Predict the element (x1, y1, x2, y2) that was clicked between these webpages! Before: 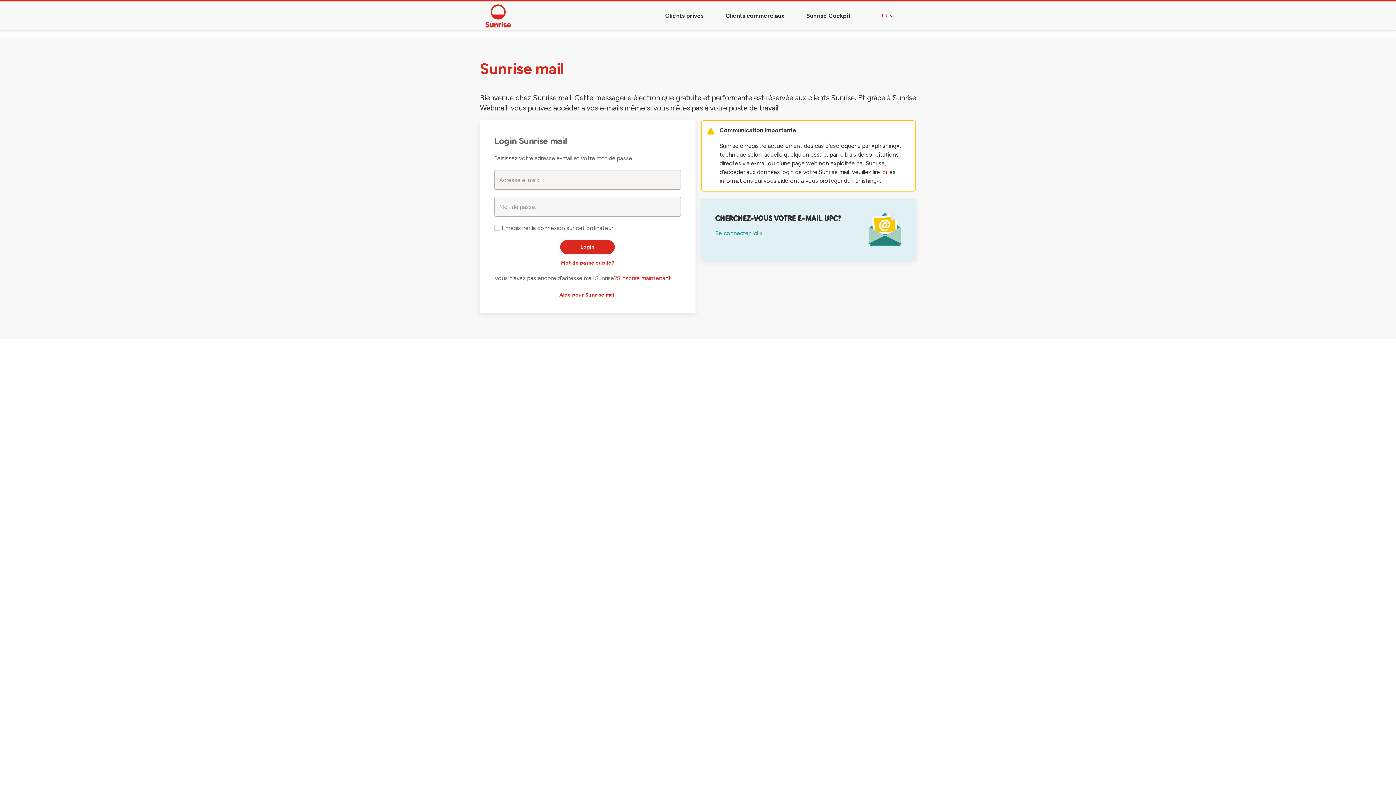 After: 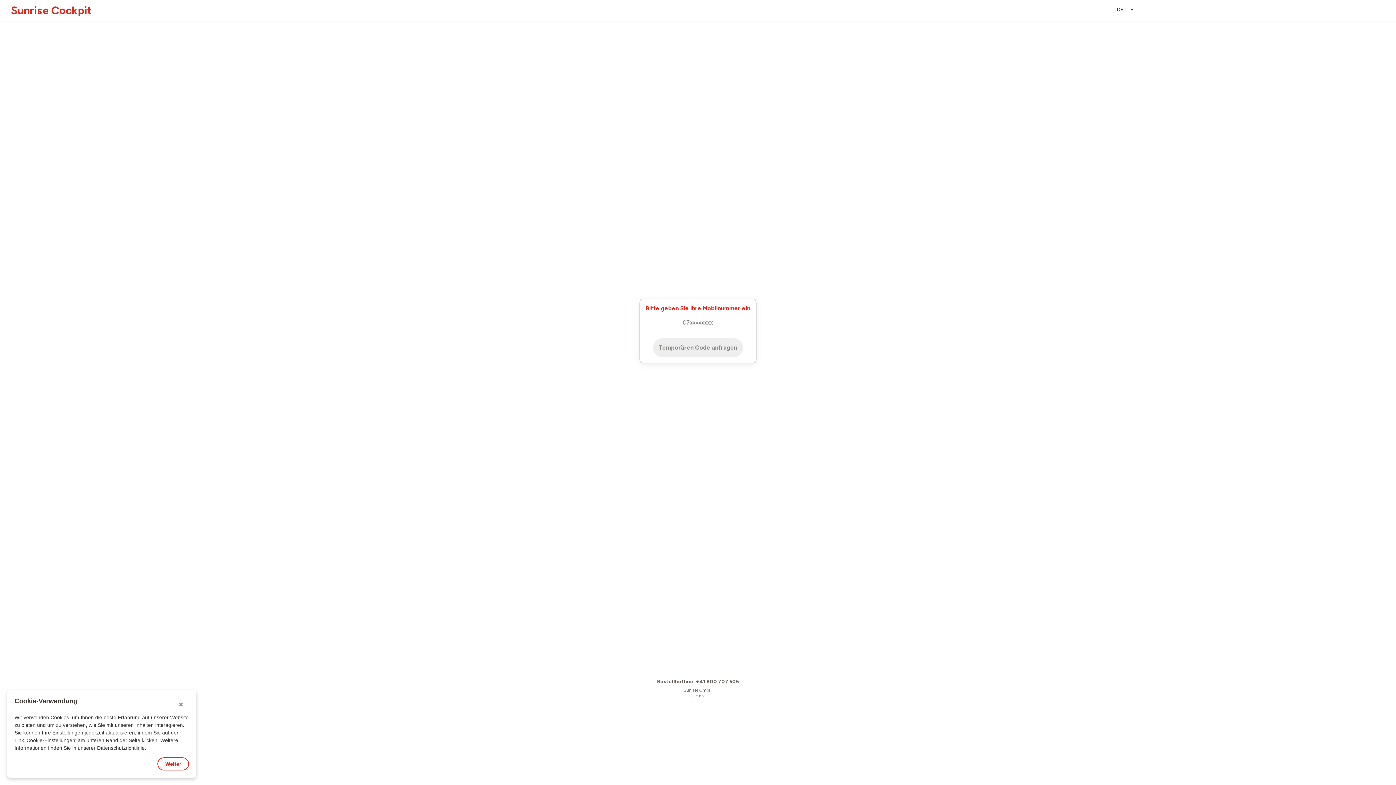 Action: bbox: (801, 1, 856, 30) label: Sunrise Cockpit